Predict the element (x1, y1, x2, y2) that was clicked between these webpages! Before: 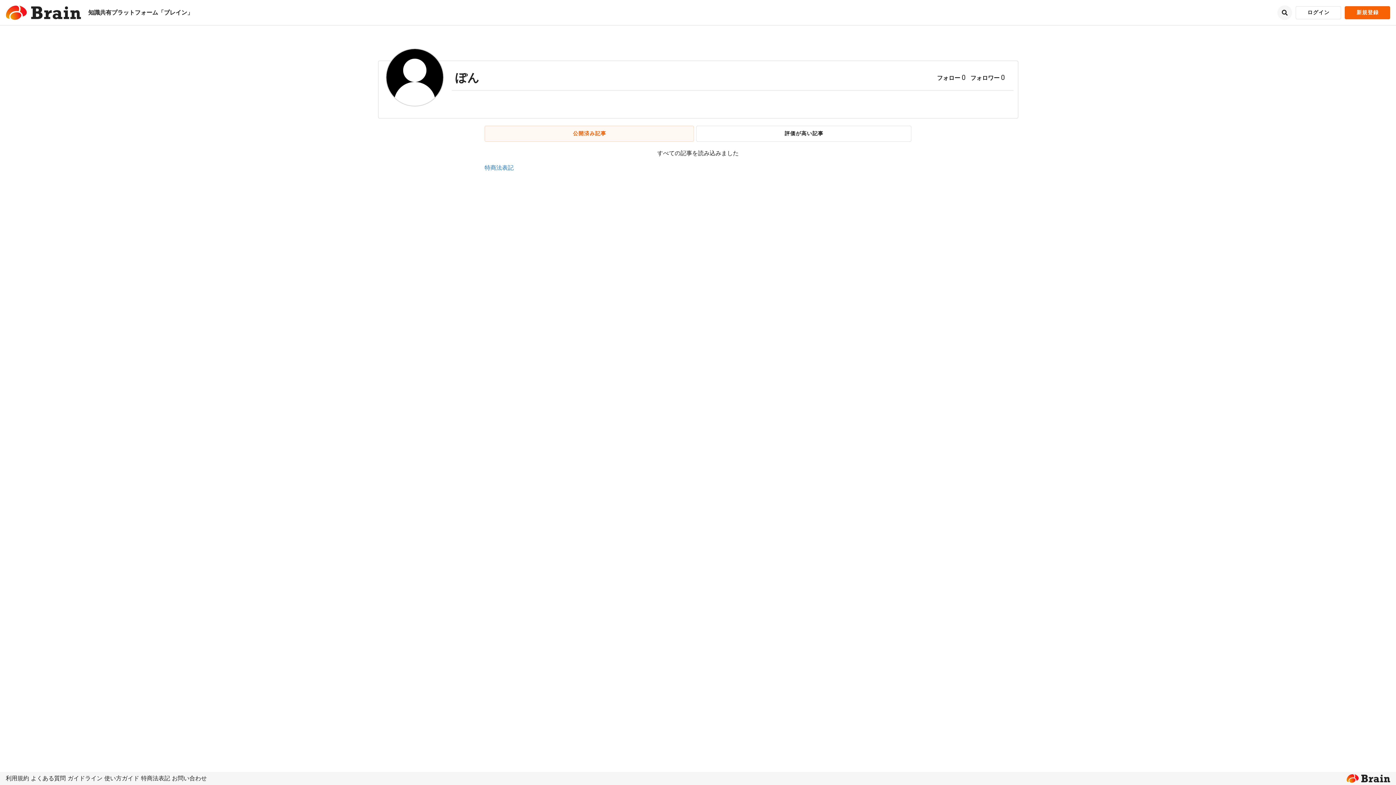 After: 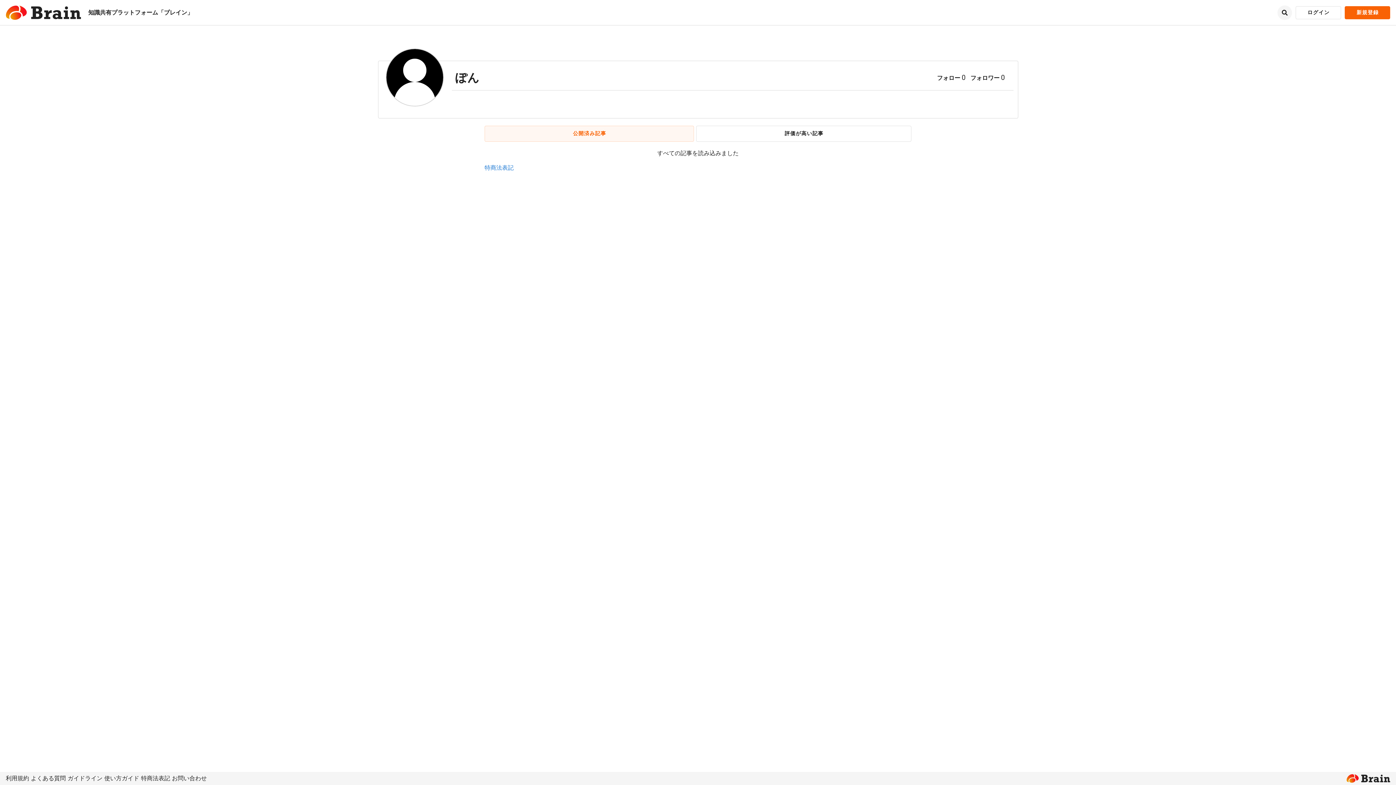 Action: bbox: (30, 774, 65, 783) label: よくある質問